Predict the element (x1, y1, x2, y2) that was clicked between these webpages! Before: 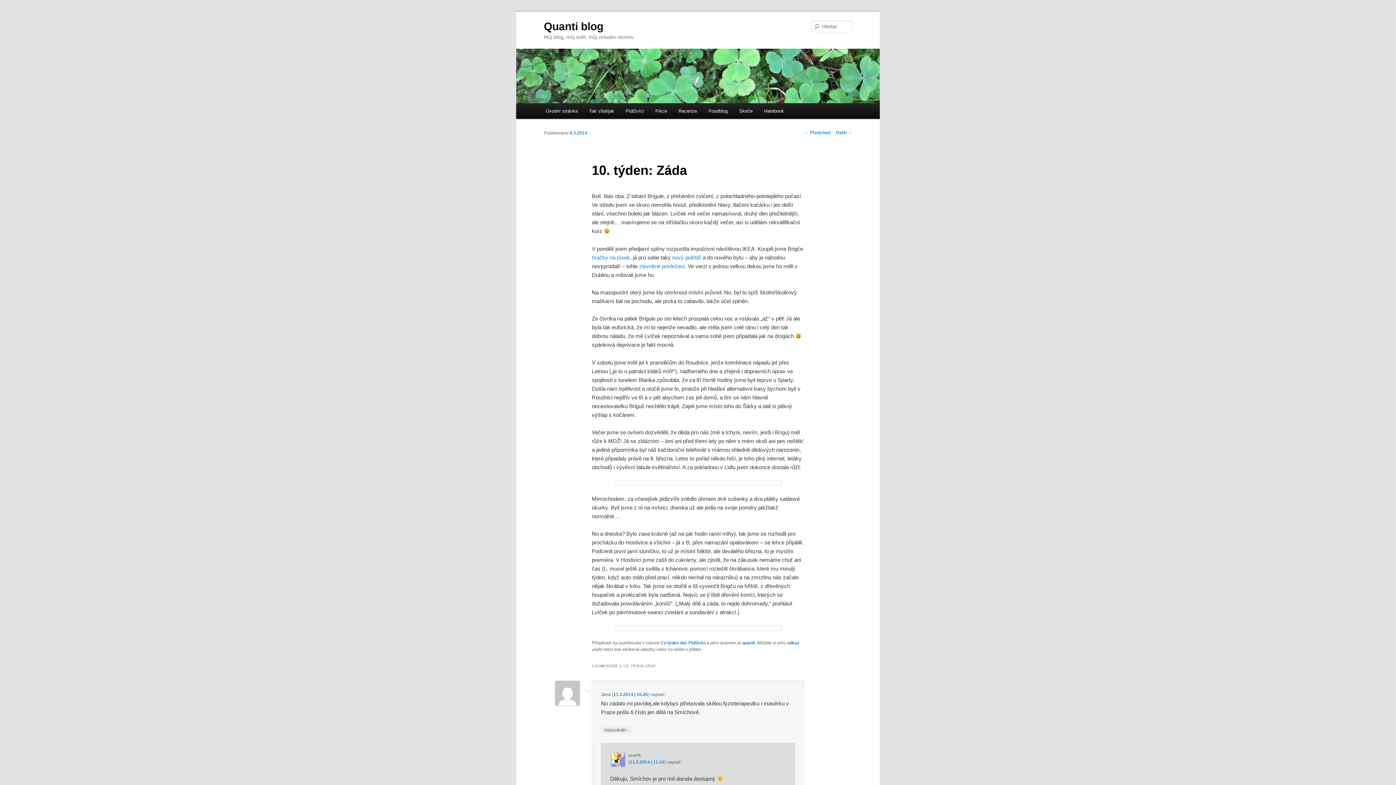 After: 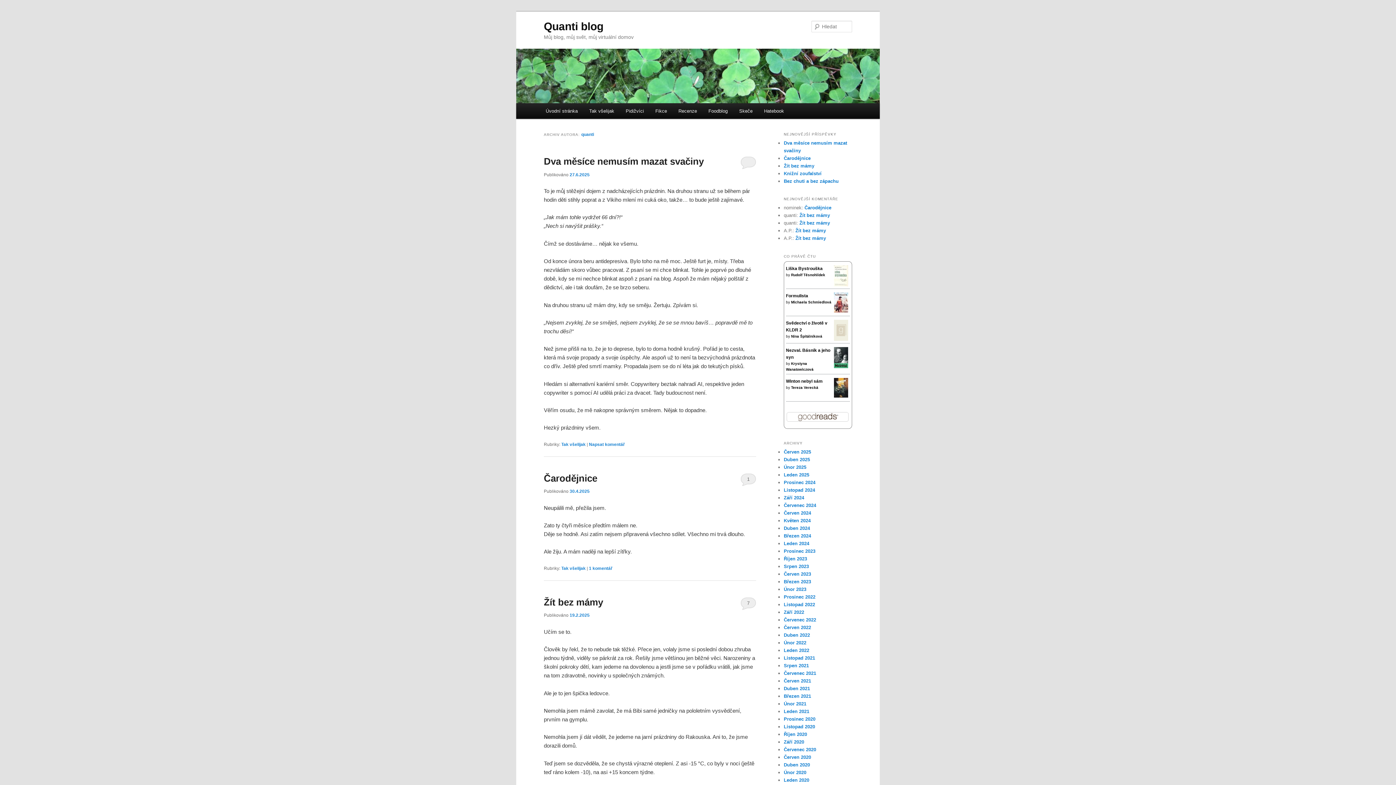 Action: bbox: (742, 640, 755, 645) label: quanti